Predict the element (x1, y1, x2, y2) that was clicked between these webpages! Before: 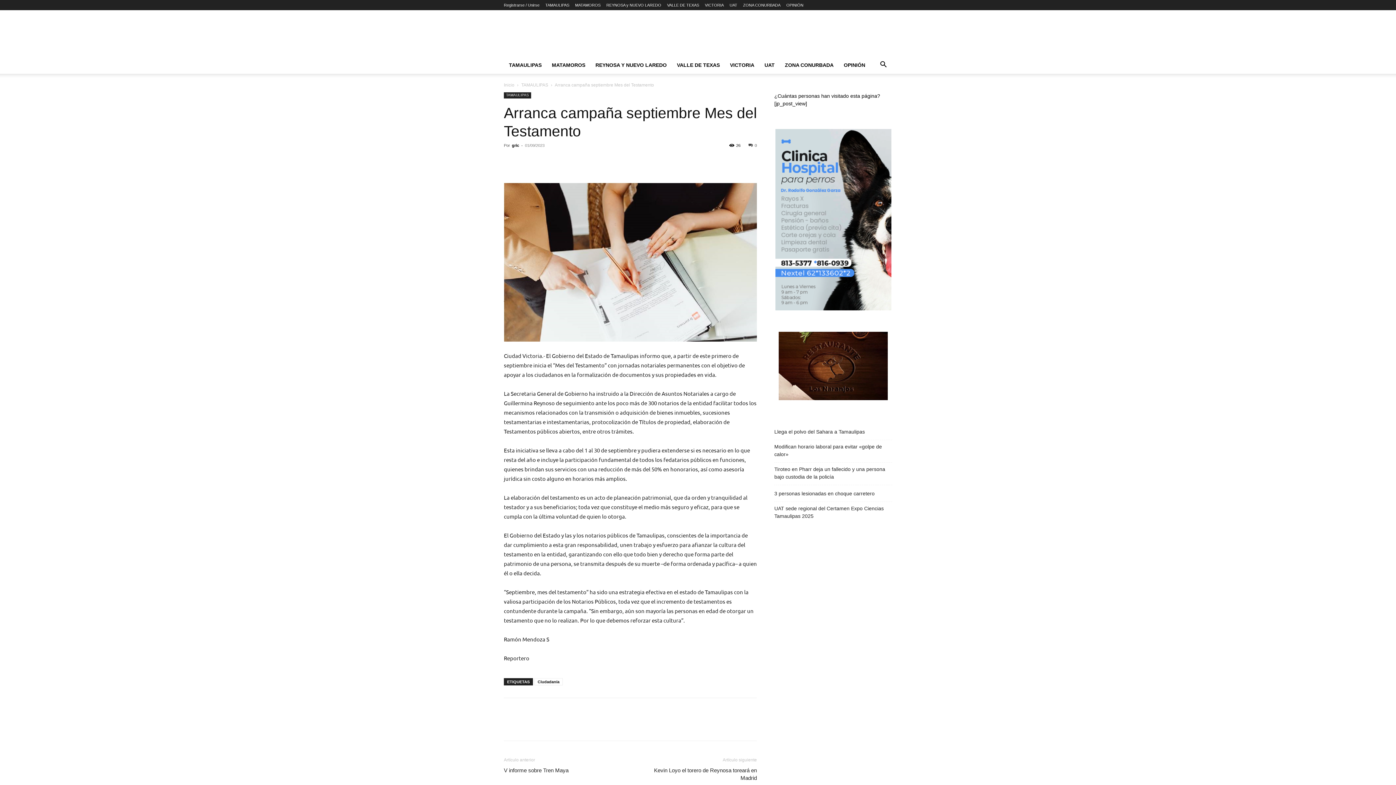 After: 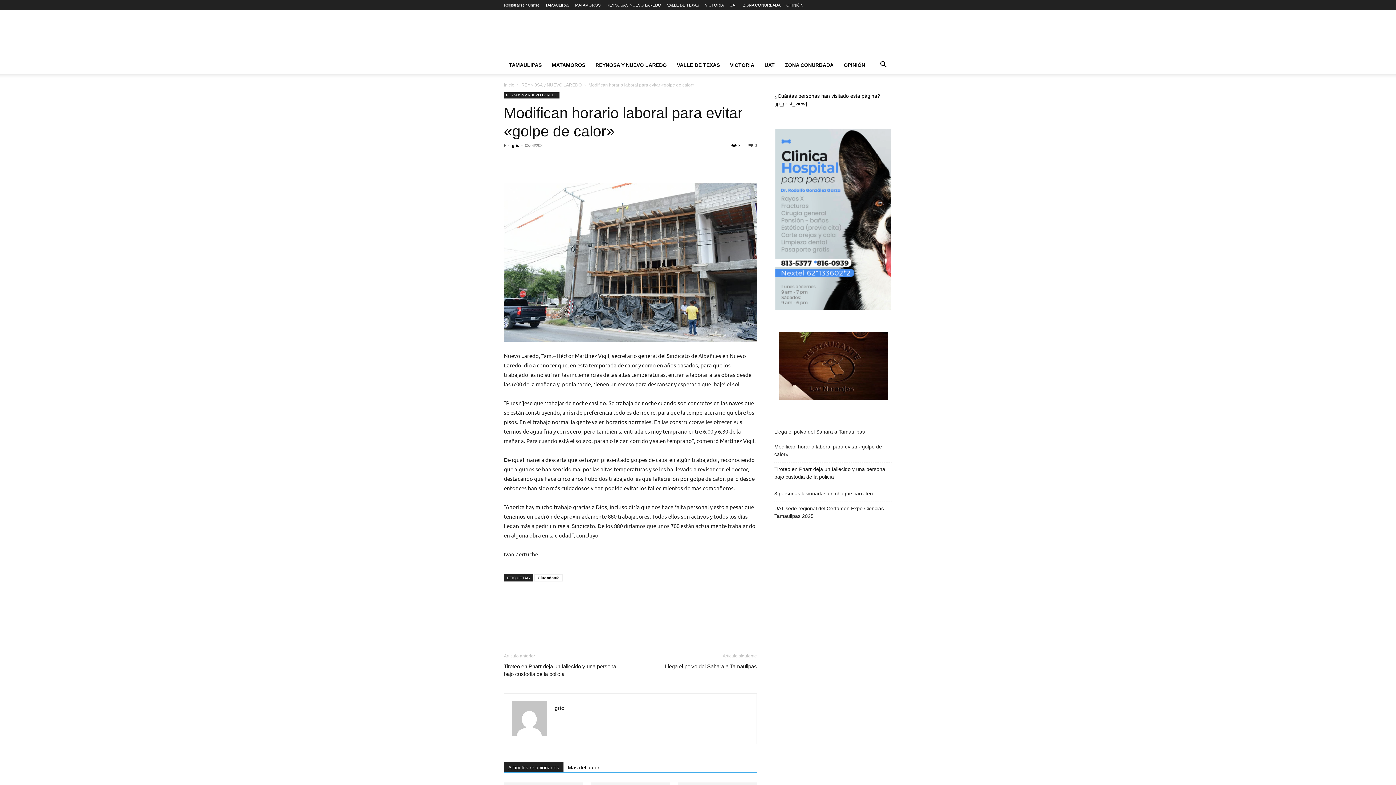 Action: bbox: (774, 443, 892, 458) label: Modifican horario laboral para evitar «golpe de calor»